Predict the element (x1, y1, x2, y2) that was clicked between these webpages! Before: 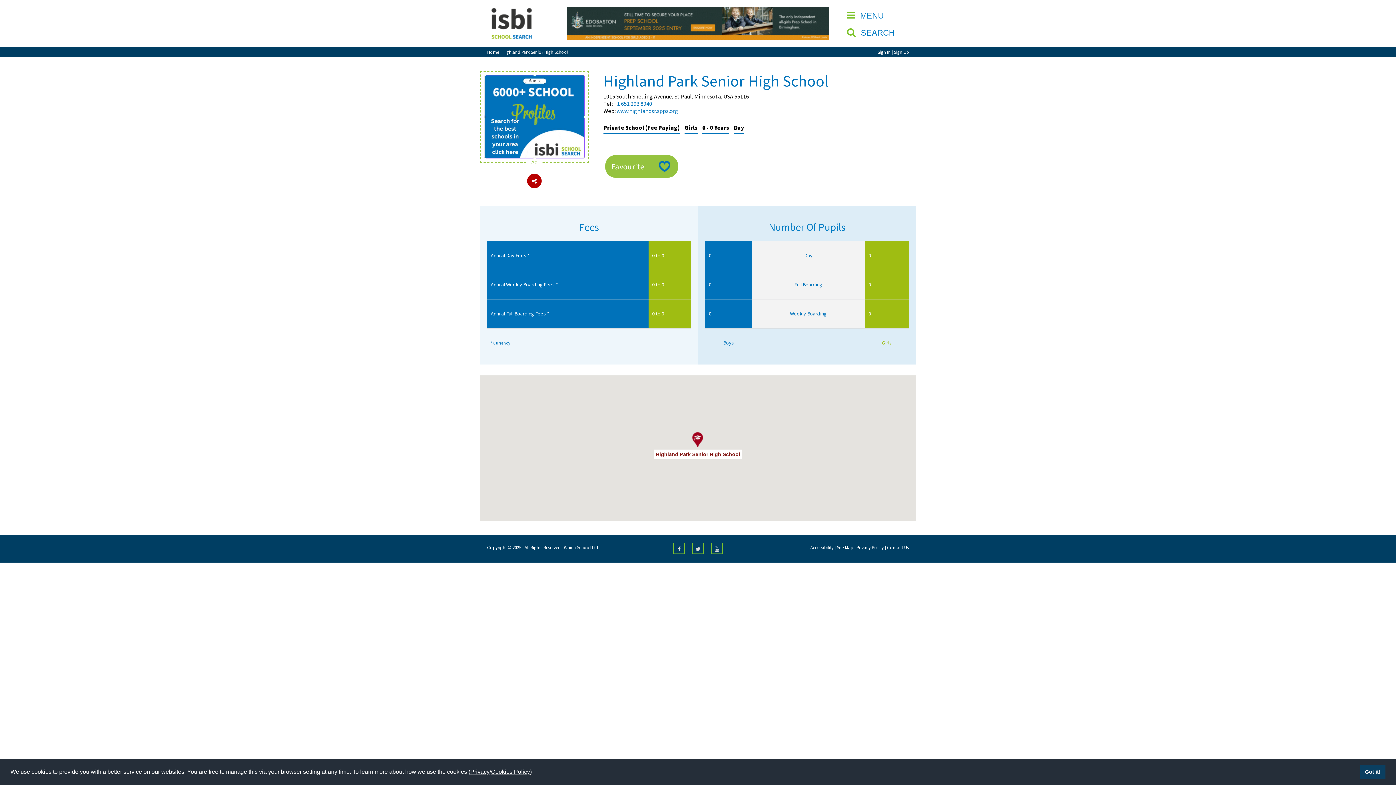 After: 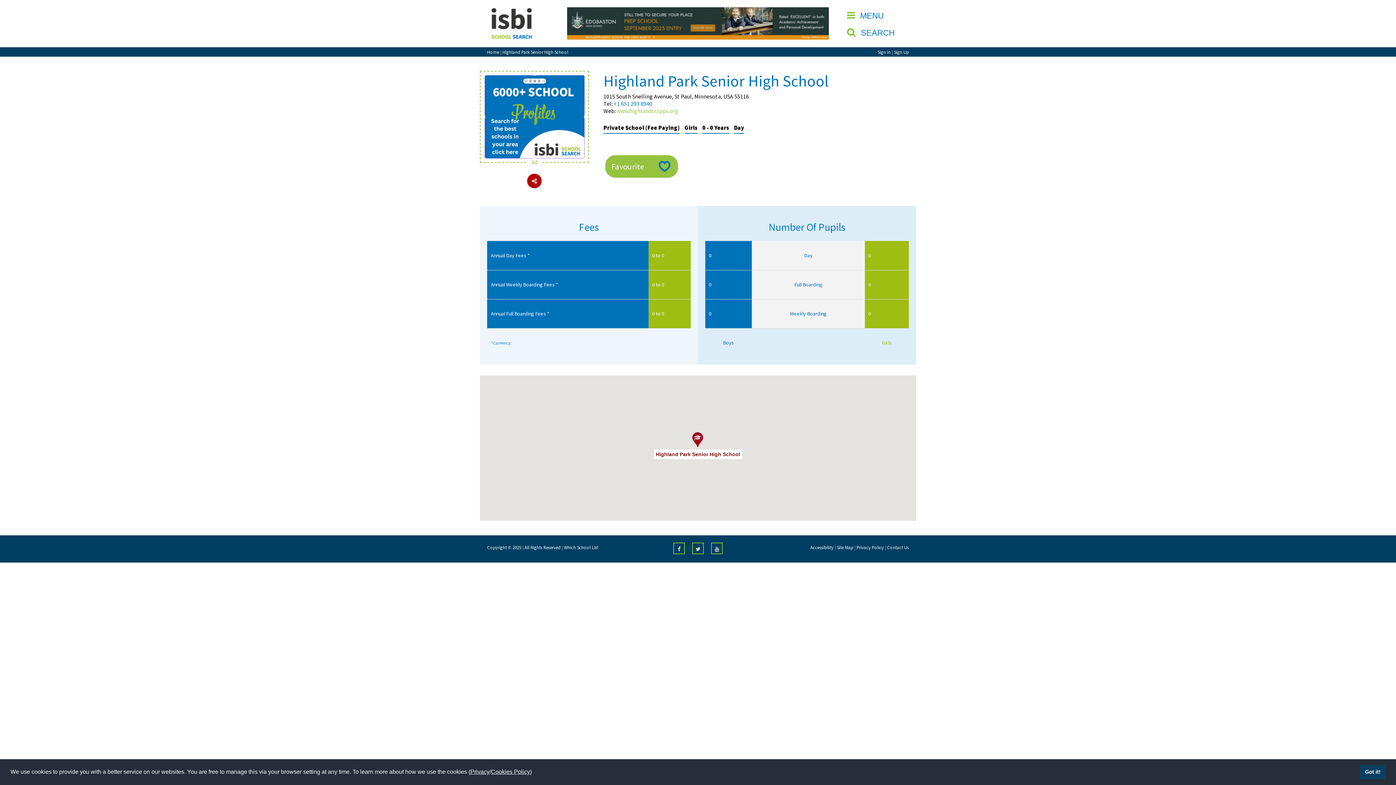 Action: label: www.highlandsr.spps.org bbox: (616, 107, 678, 114)